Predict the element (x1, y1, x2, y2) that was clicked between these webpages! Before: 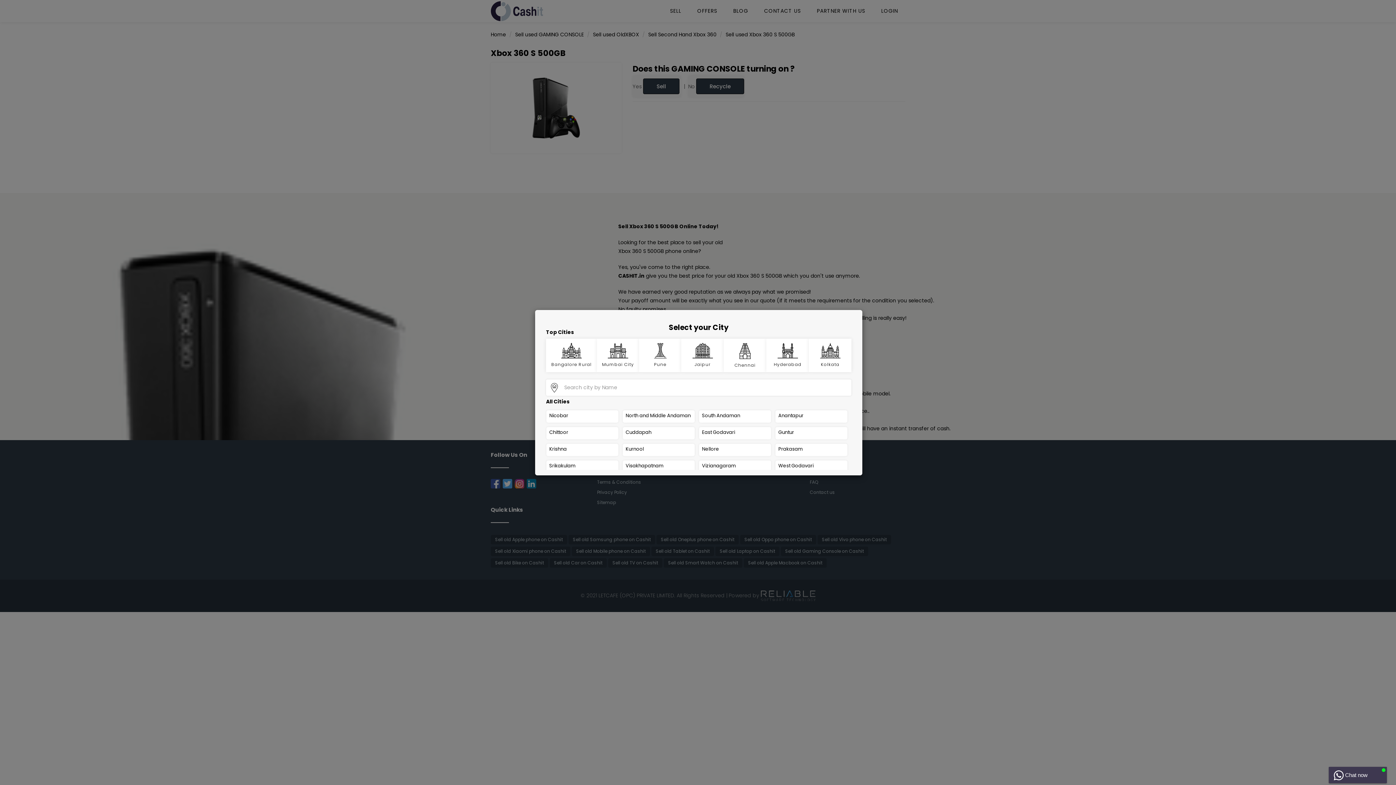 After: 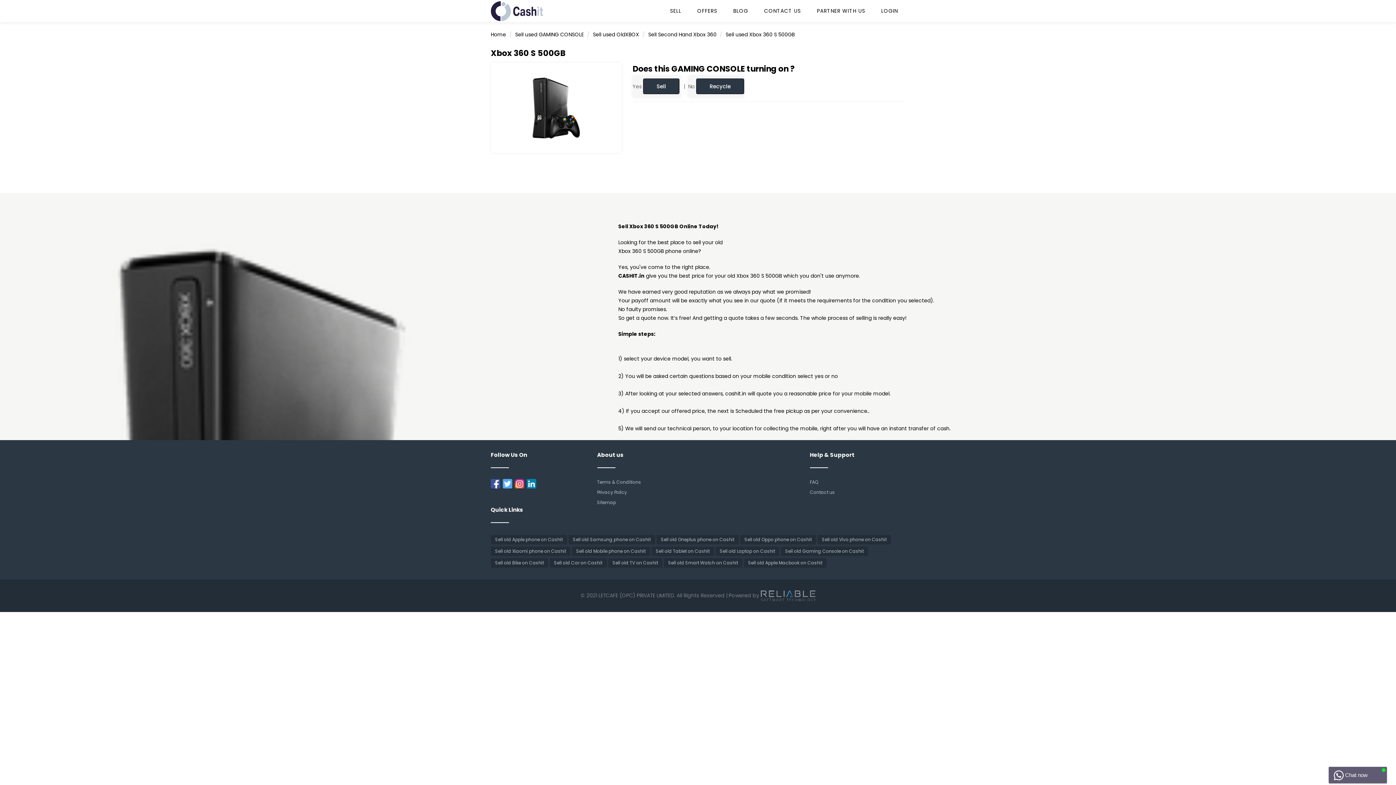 Action: label: Pune bbox: (639, 338, 681, 372)